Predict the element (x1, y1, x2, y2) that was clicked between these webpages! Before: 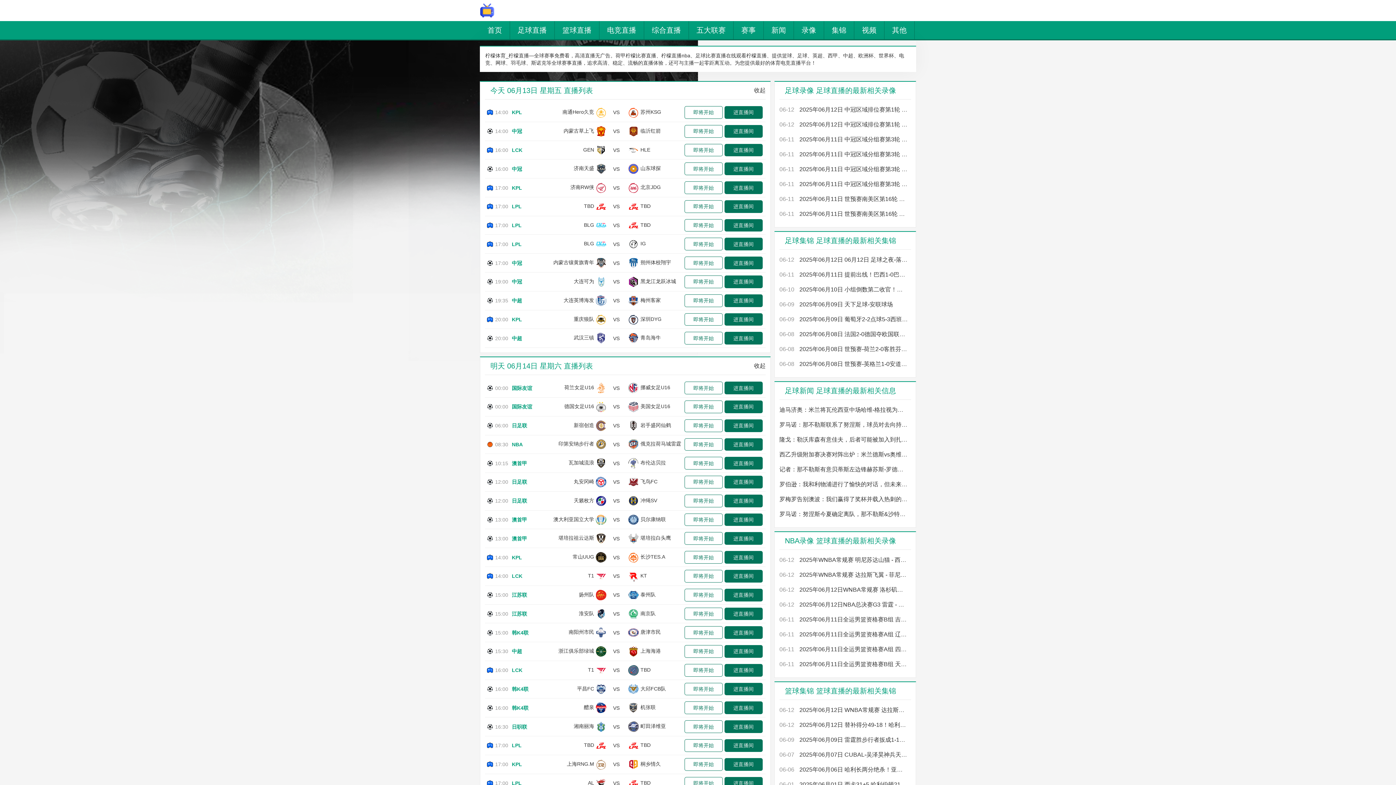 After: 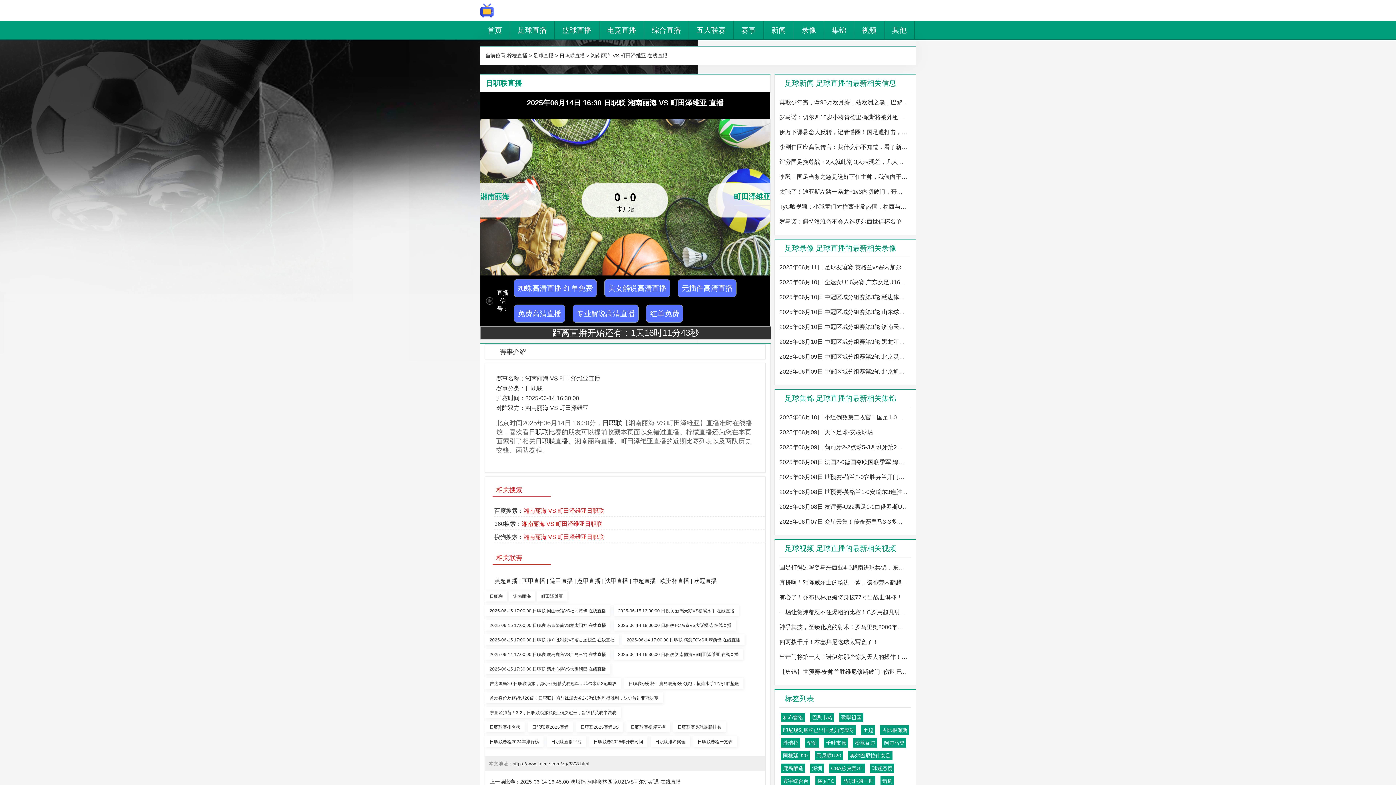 Action: bbox: (684, 720, 722, 733) label: 即将开始